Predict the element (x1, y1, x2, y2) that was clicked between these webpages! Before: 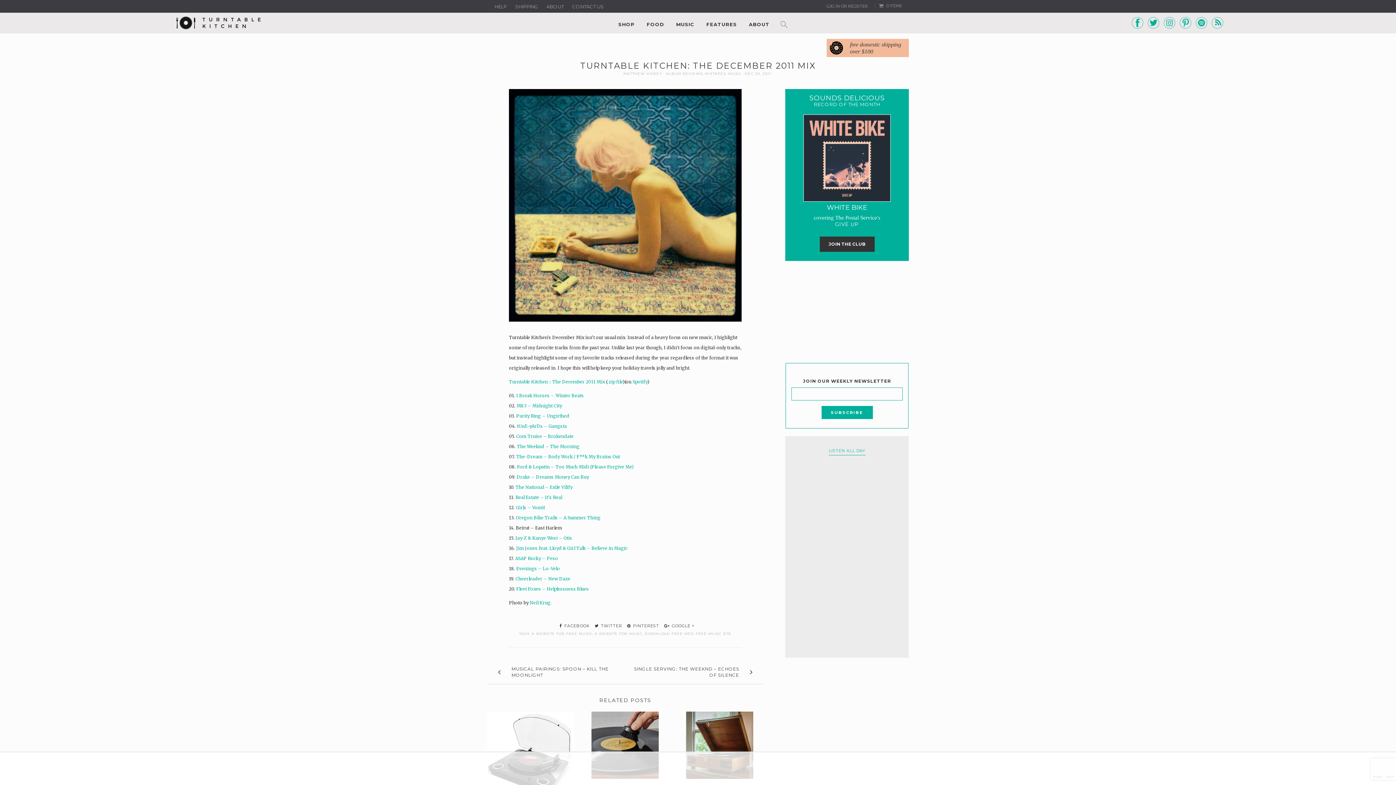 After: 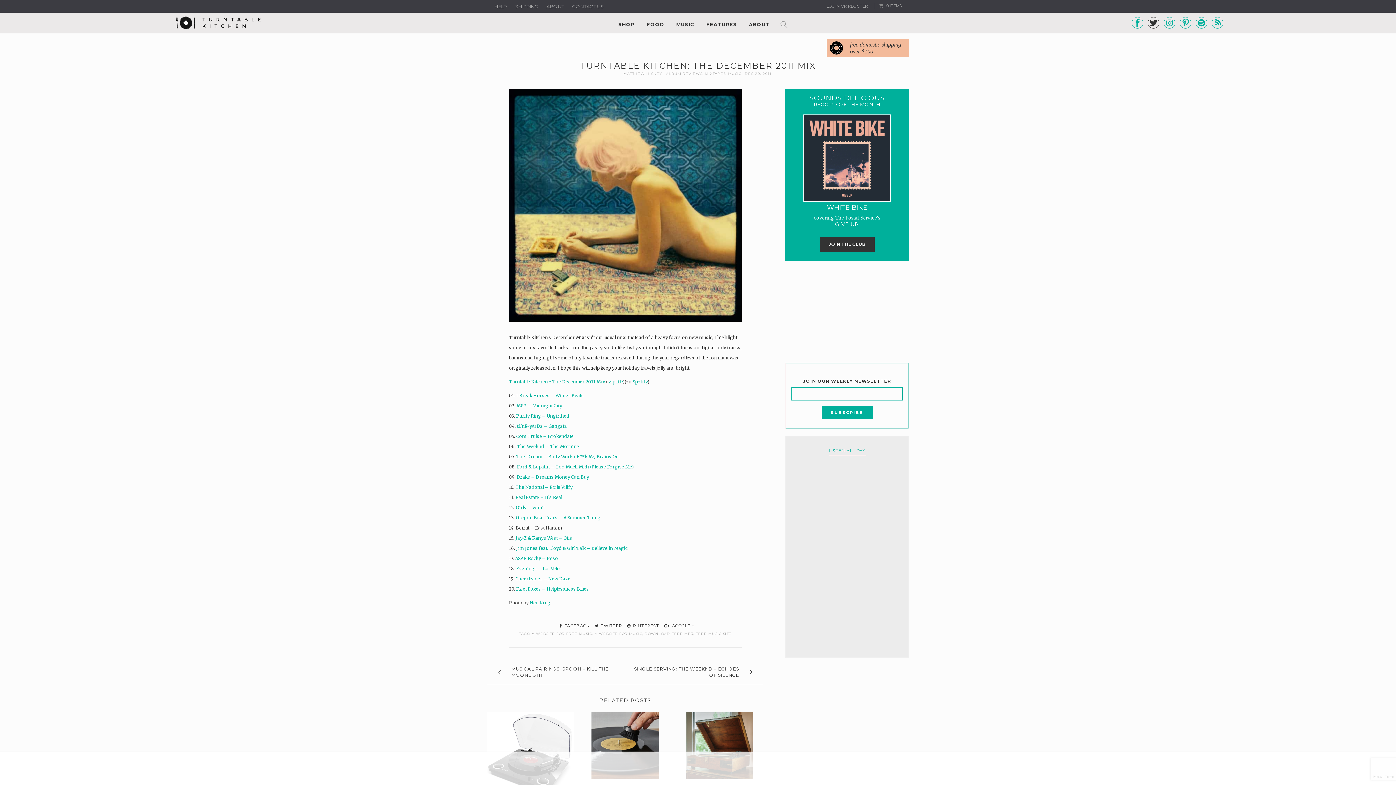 Action: bbox: (1147, 16, 1160, 29)